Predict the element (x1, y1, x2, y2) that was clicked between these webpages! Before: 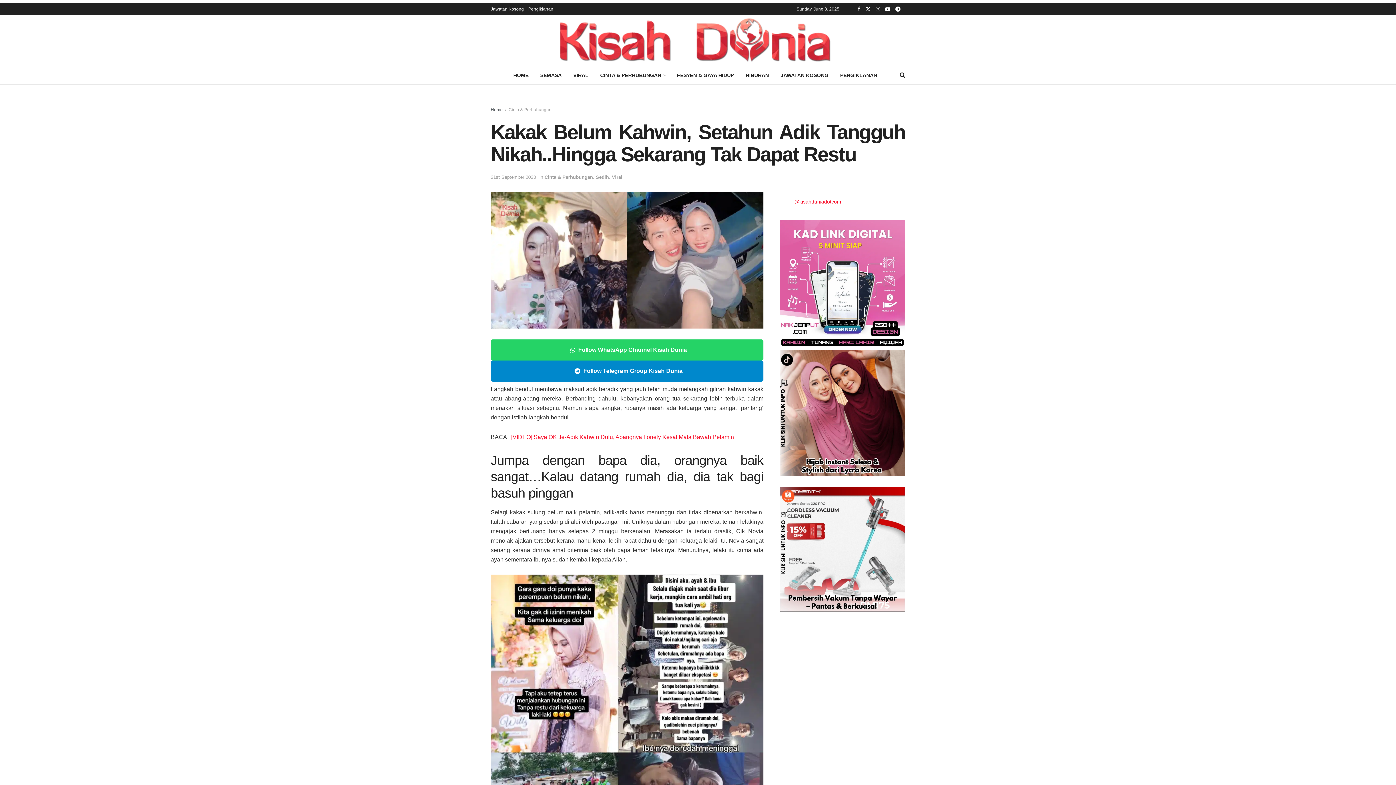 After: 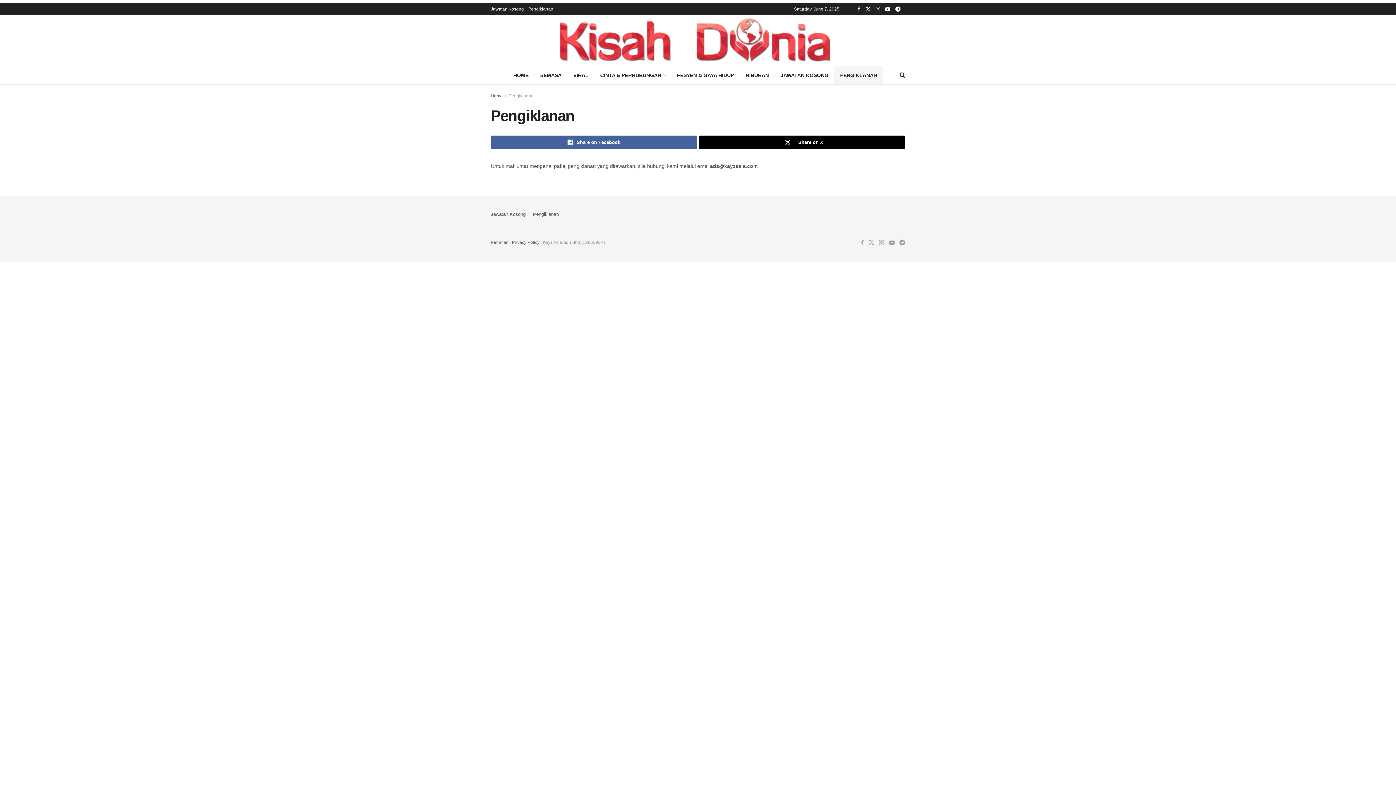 Action: bbox: (834, 66, 883, 84) label: PENGIKLANAN